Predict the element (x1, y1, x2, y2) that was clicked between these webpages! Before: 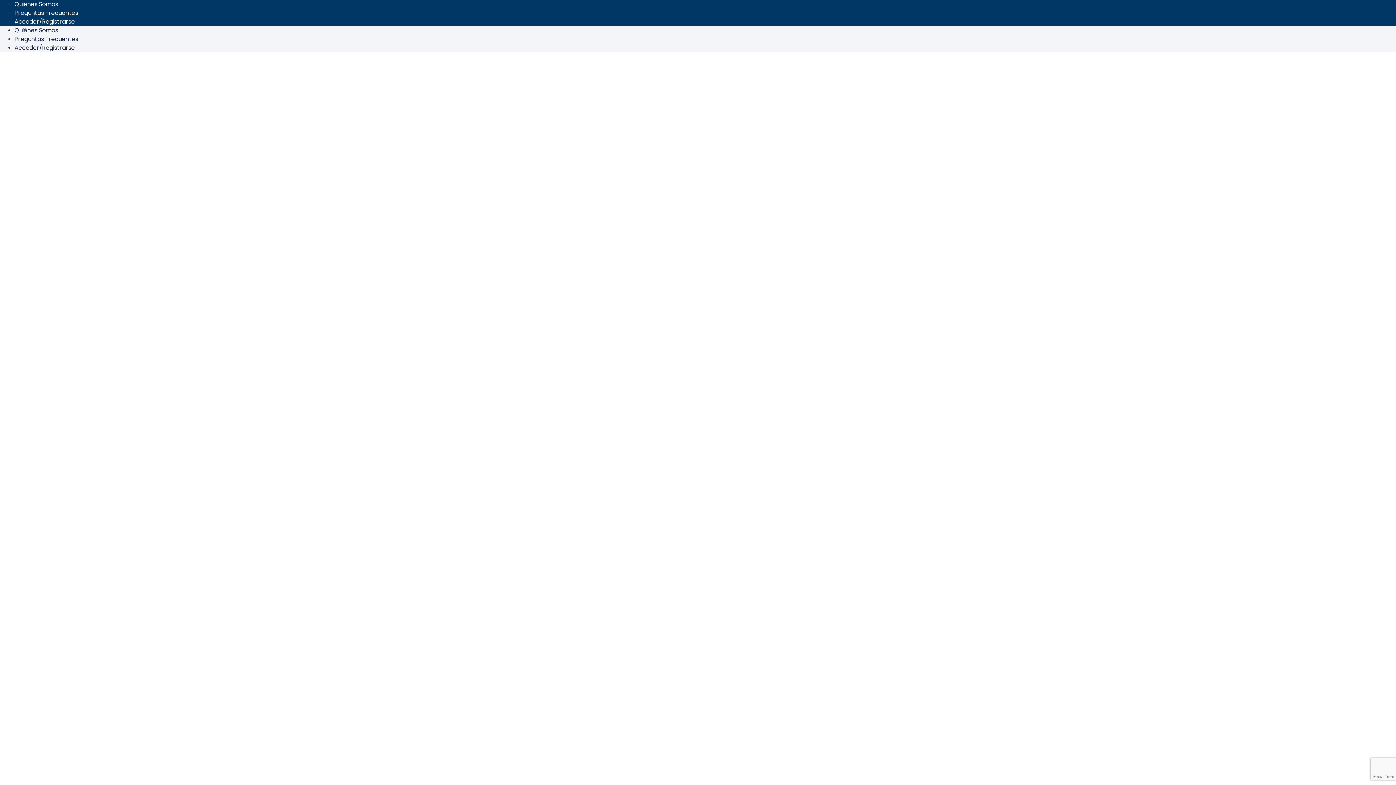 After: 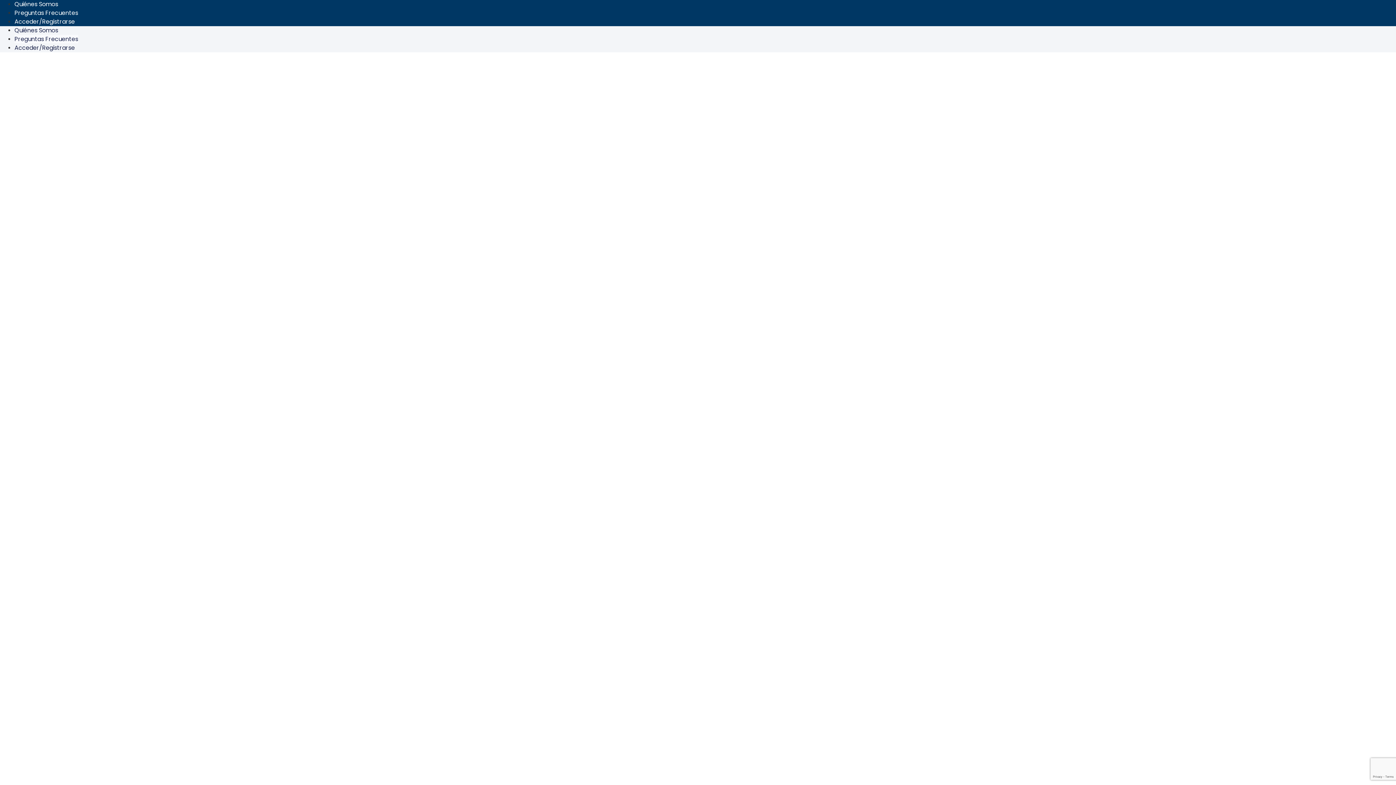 Action: bbox: (14, 34, 78, 43) label: Preguntas Frecuentes